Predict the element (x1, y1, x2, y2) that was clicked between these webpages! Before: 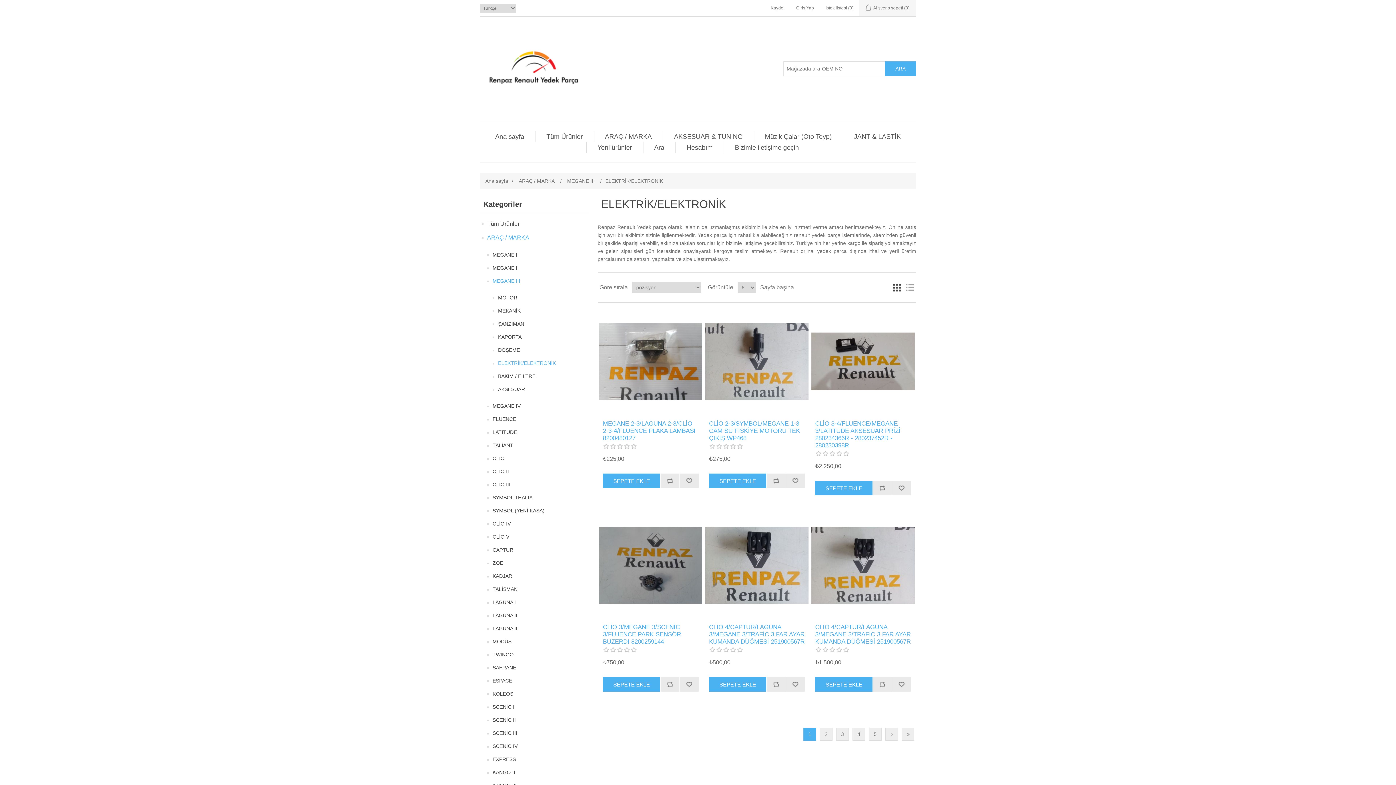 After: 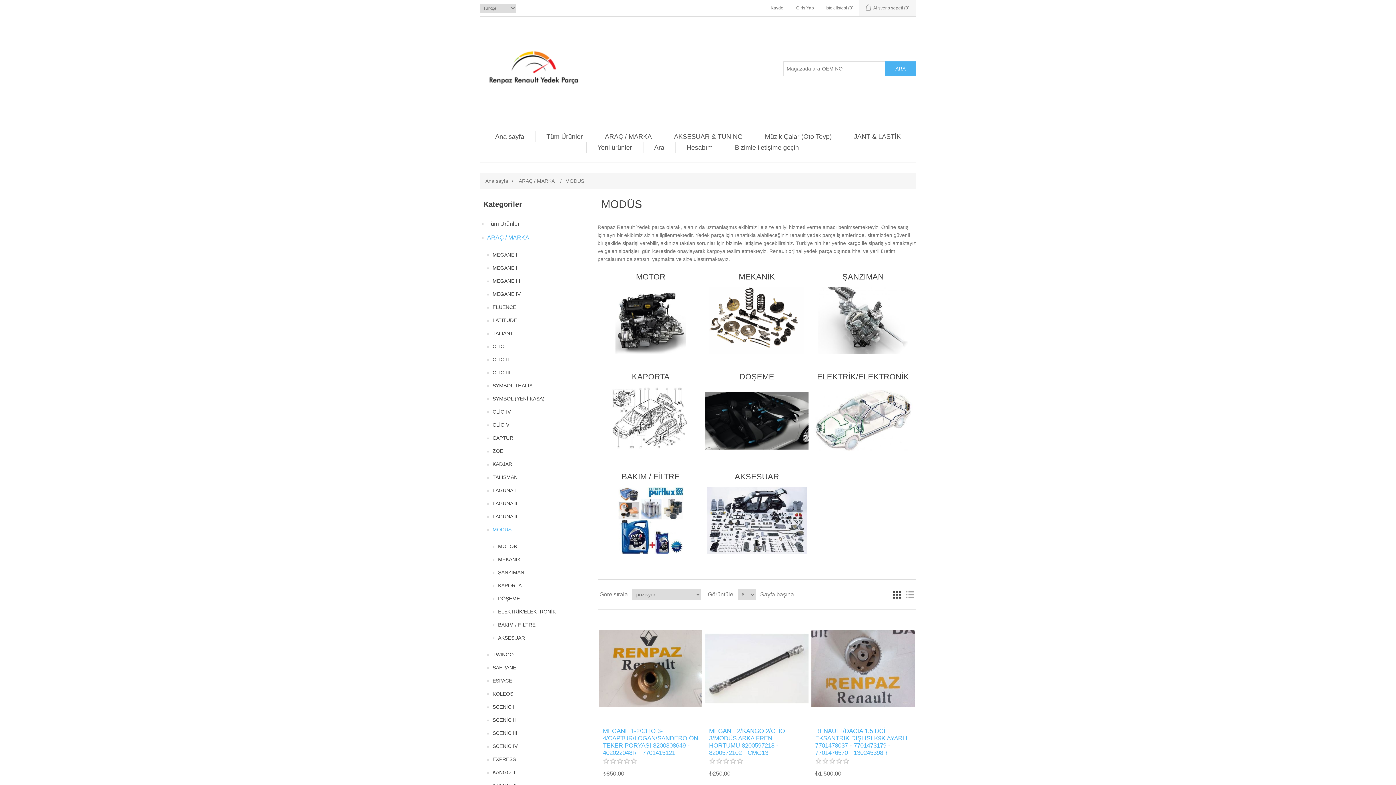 Action: bbox: (492, 637, 511, 646) label: MODÜS